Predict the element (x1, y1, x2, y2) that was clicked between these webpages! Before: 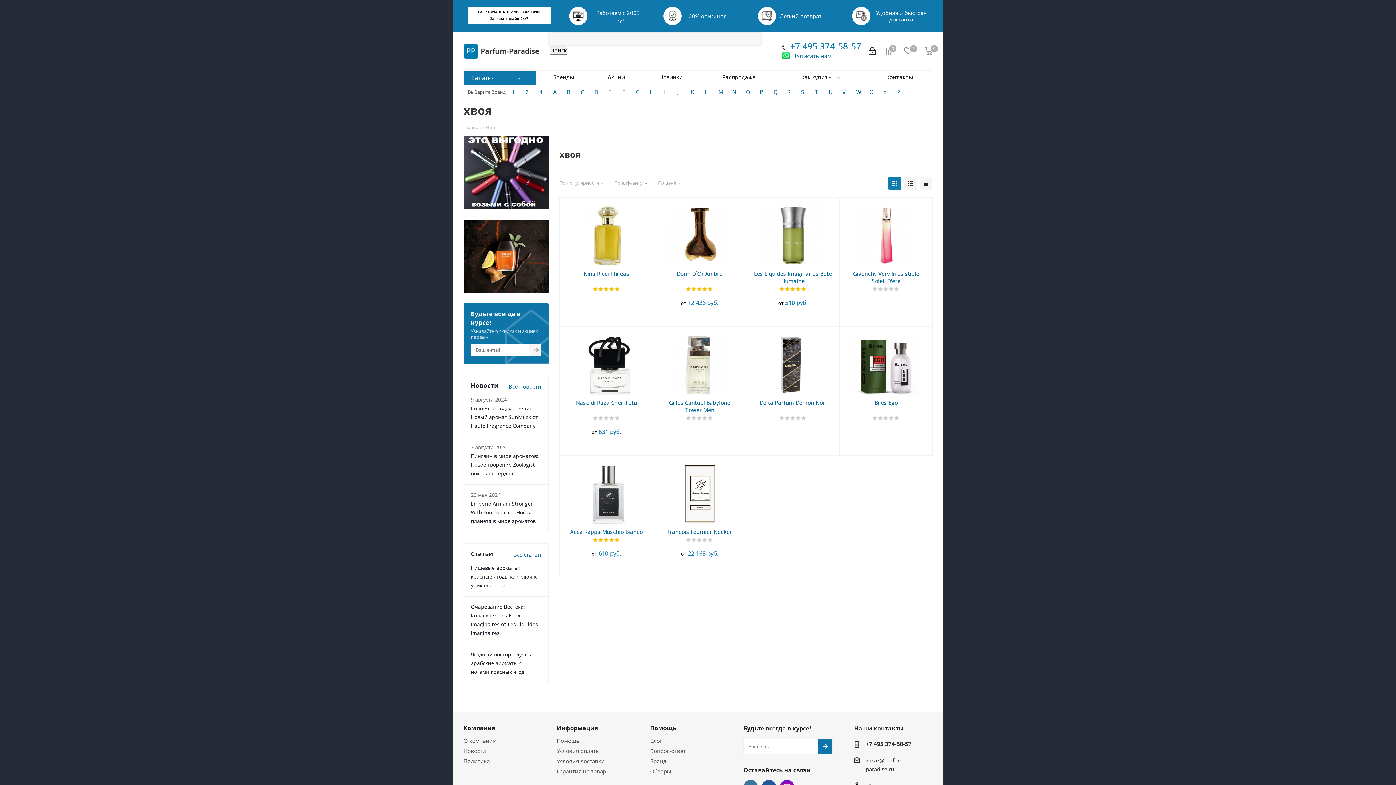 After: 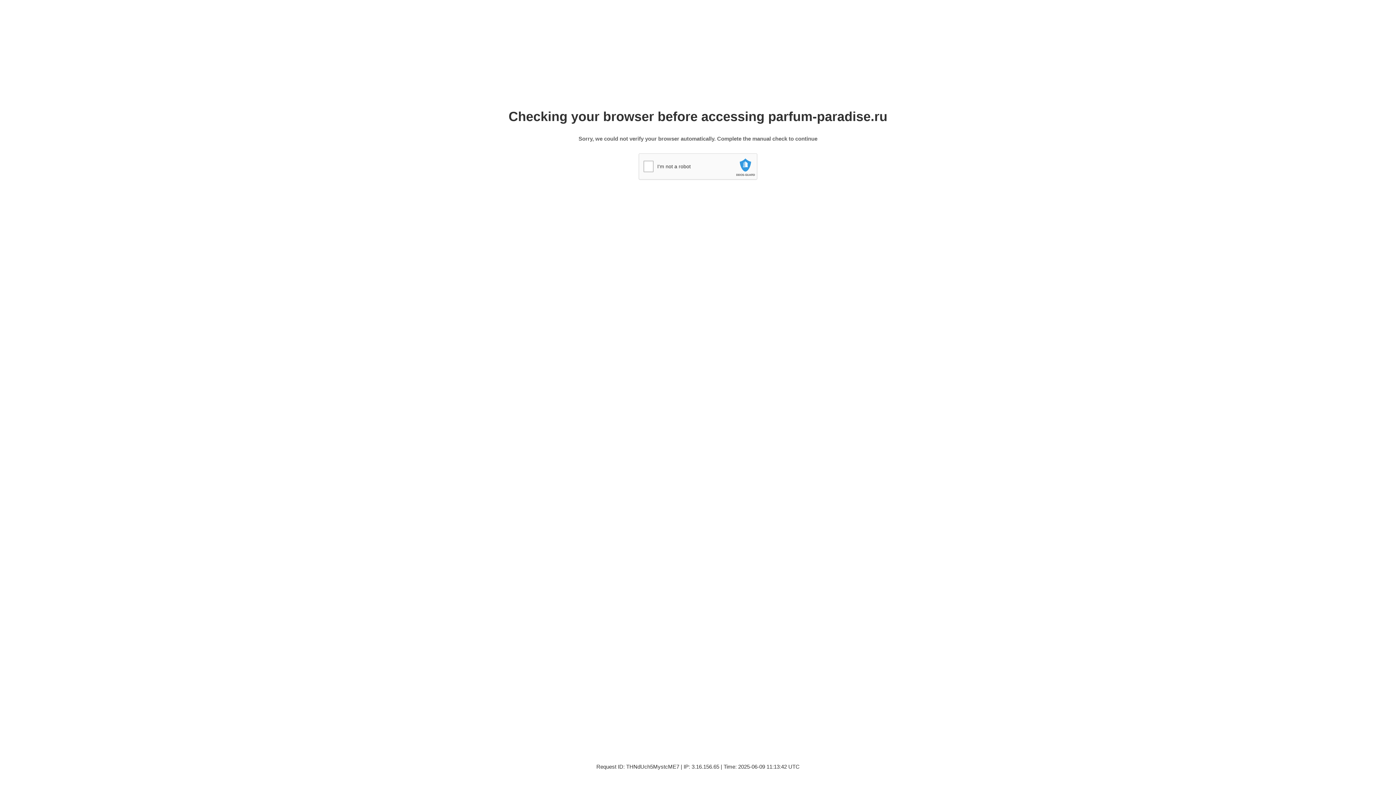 Action: label: Бренды bbox: (650, 757, 671, 765)